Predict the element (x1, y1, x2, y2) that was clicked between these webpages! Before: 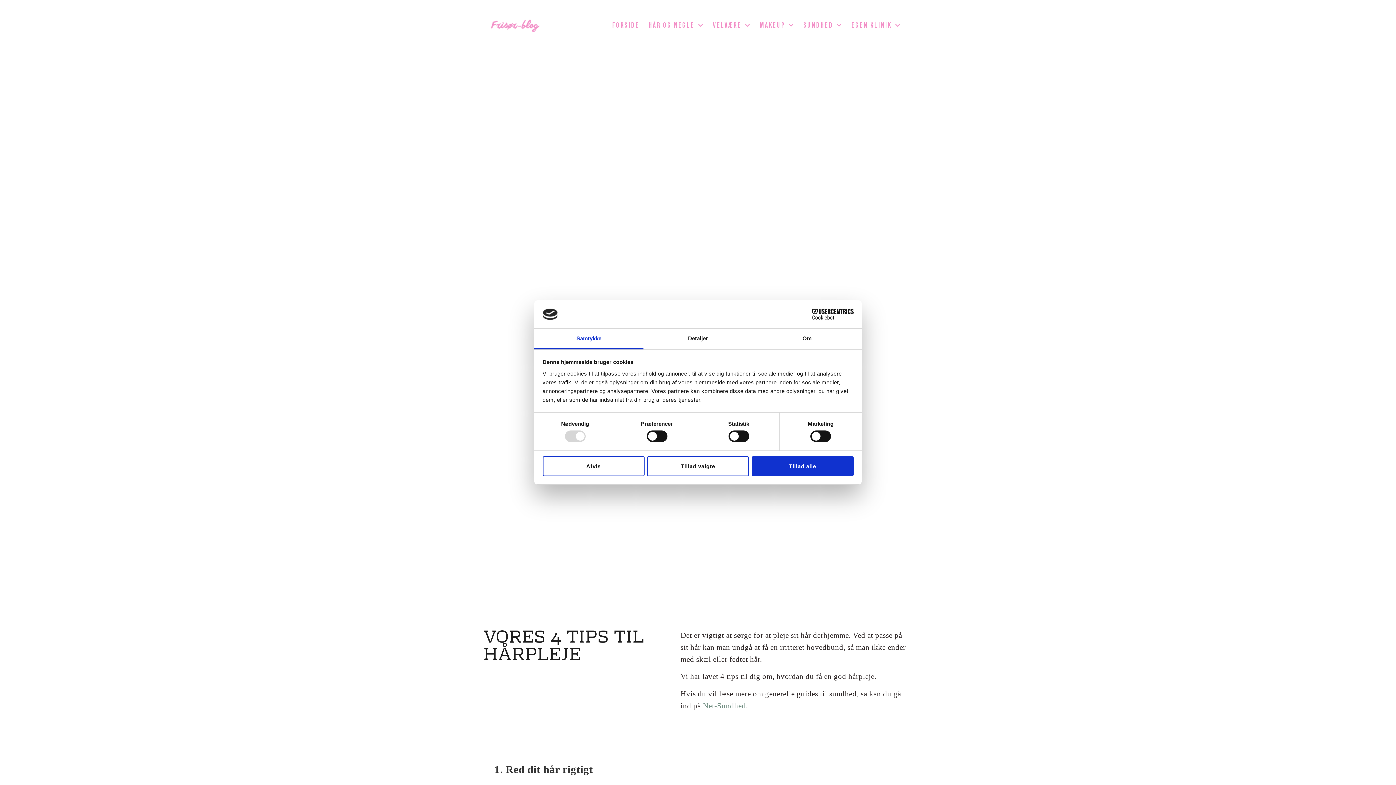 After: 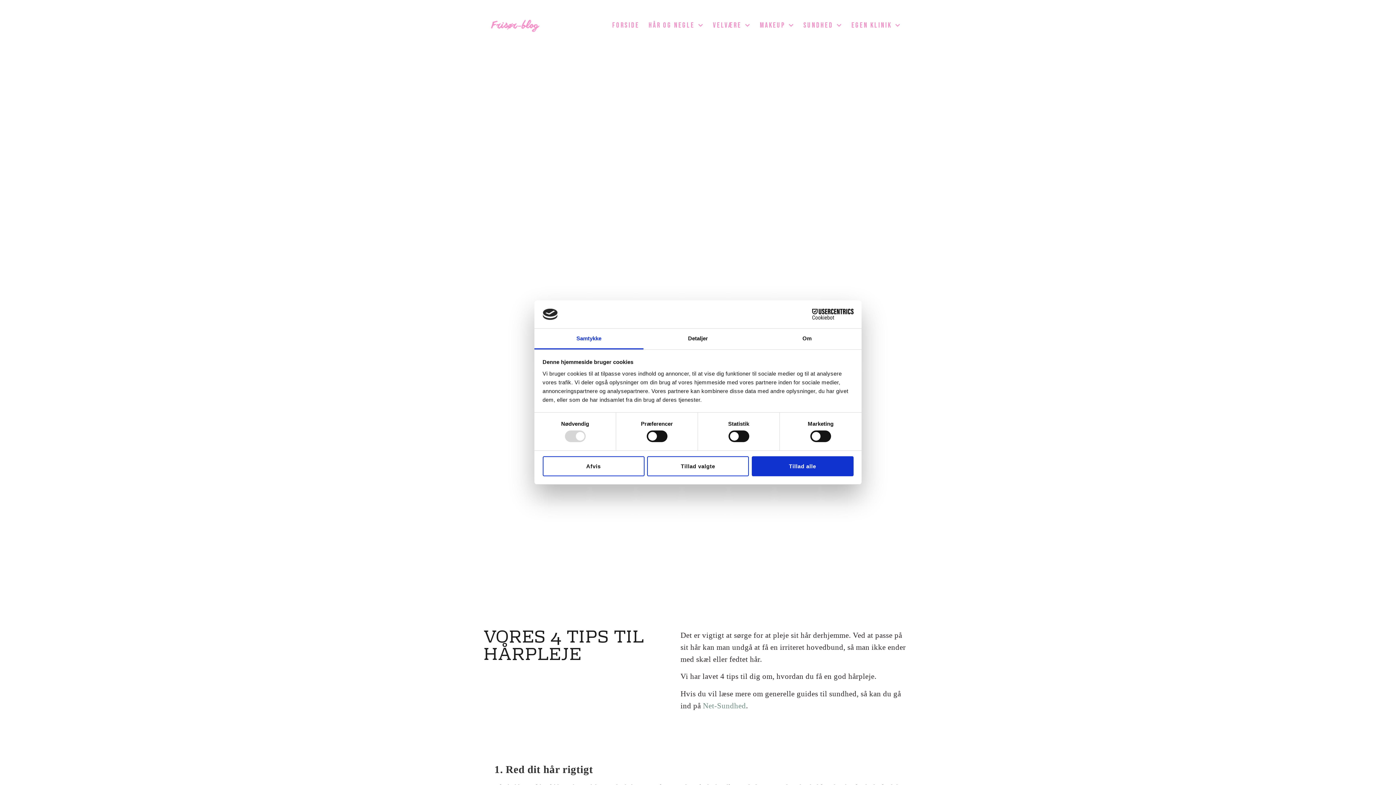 Action: label: Samtykke bbox: (534, 328, 643, 349)